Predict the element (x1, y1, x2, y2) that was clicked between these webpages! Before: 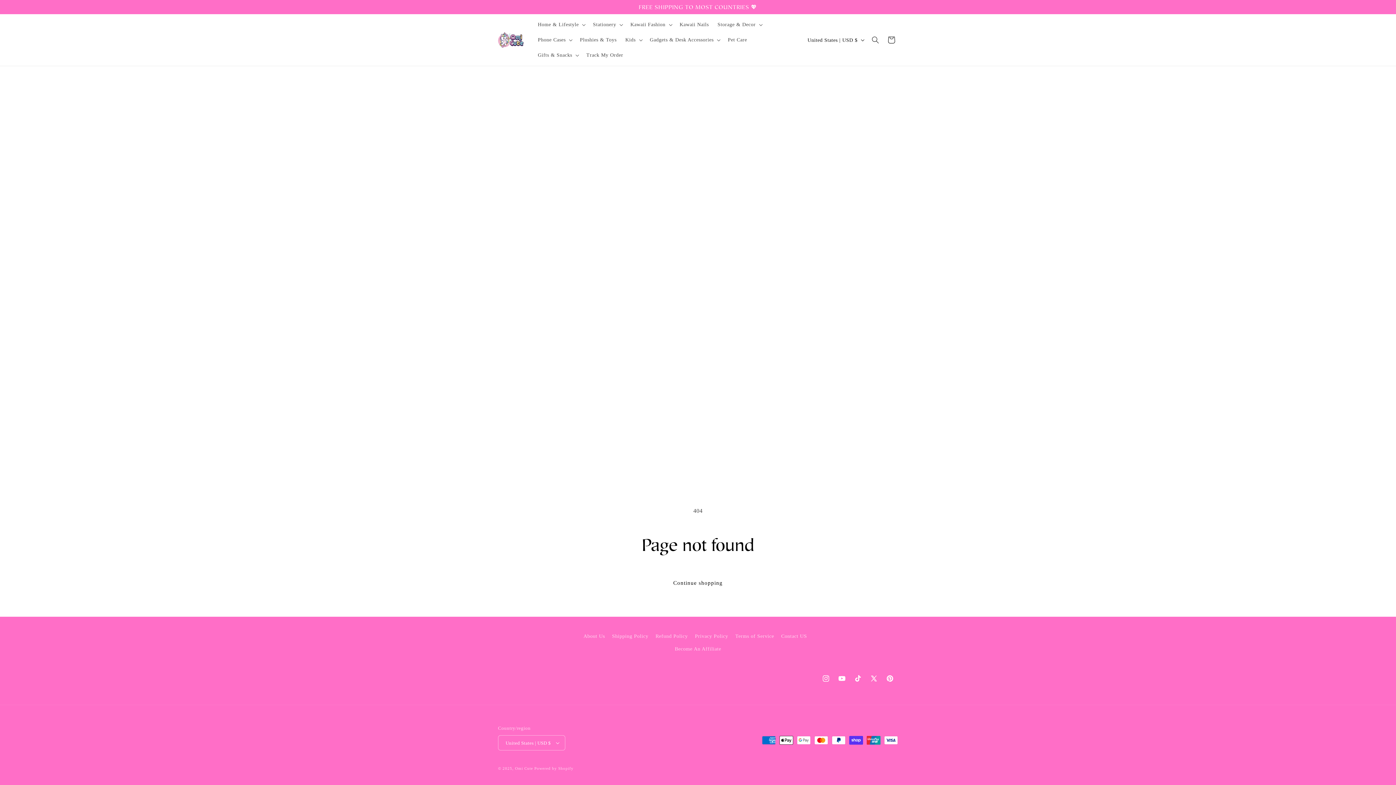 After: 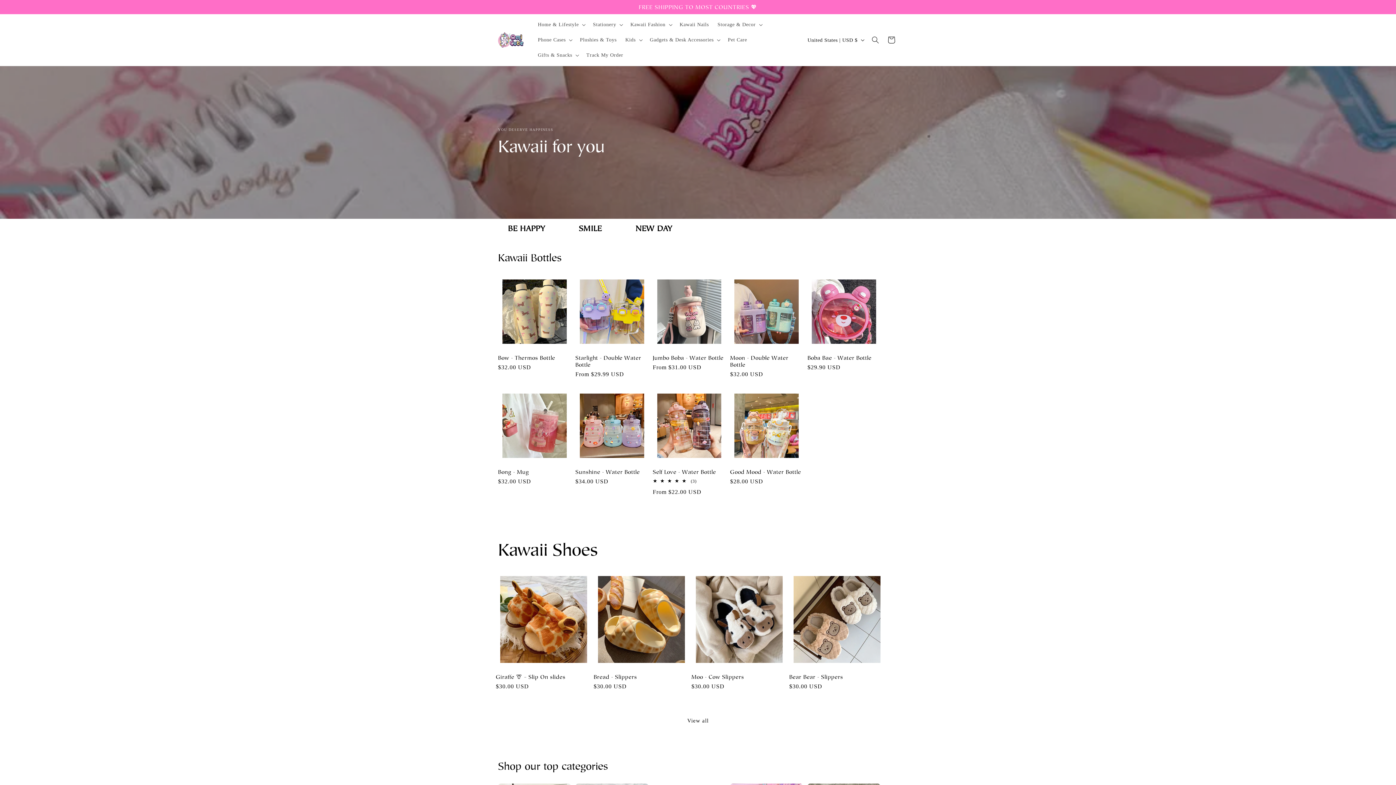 Action: bbox: (495, 29, 526, 50)